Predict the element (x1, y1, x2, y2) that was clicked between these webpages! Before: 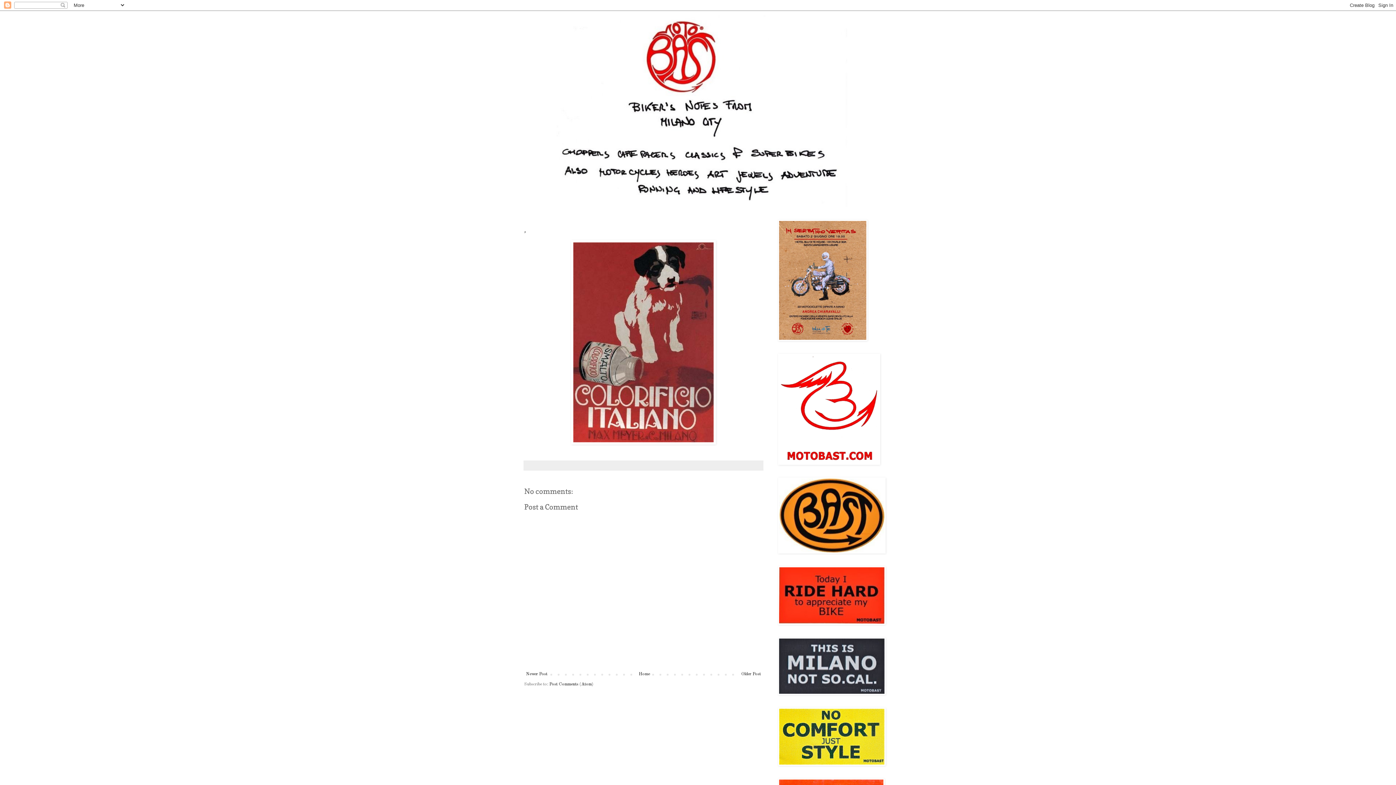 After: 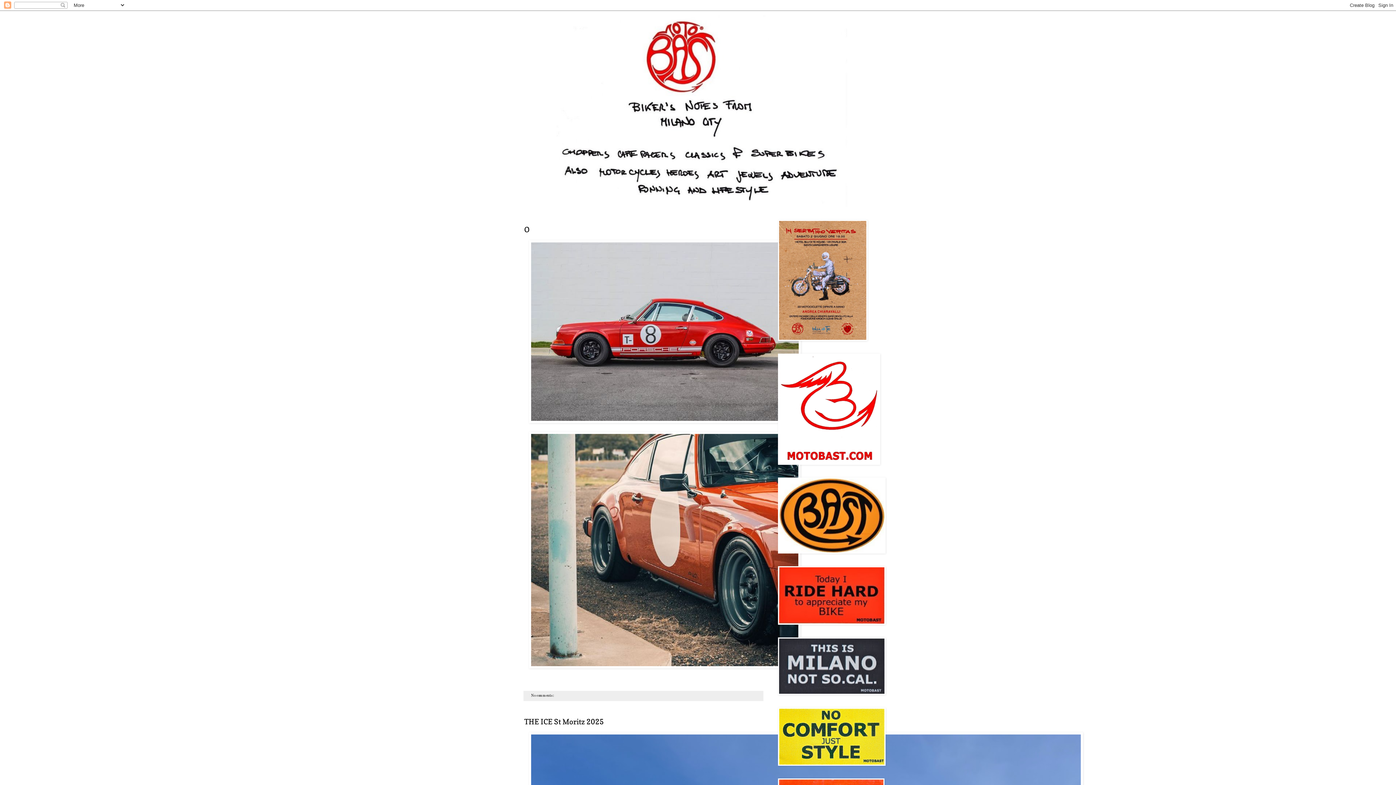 Action: bbox: (520, 14, 876, 207)